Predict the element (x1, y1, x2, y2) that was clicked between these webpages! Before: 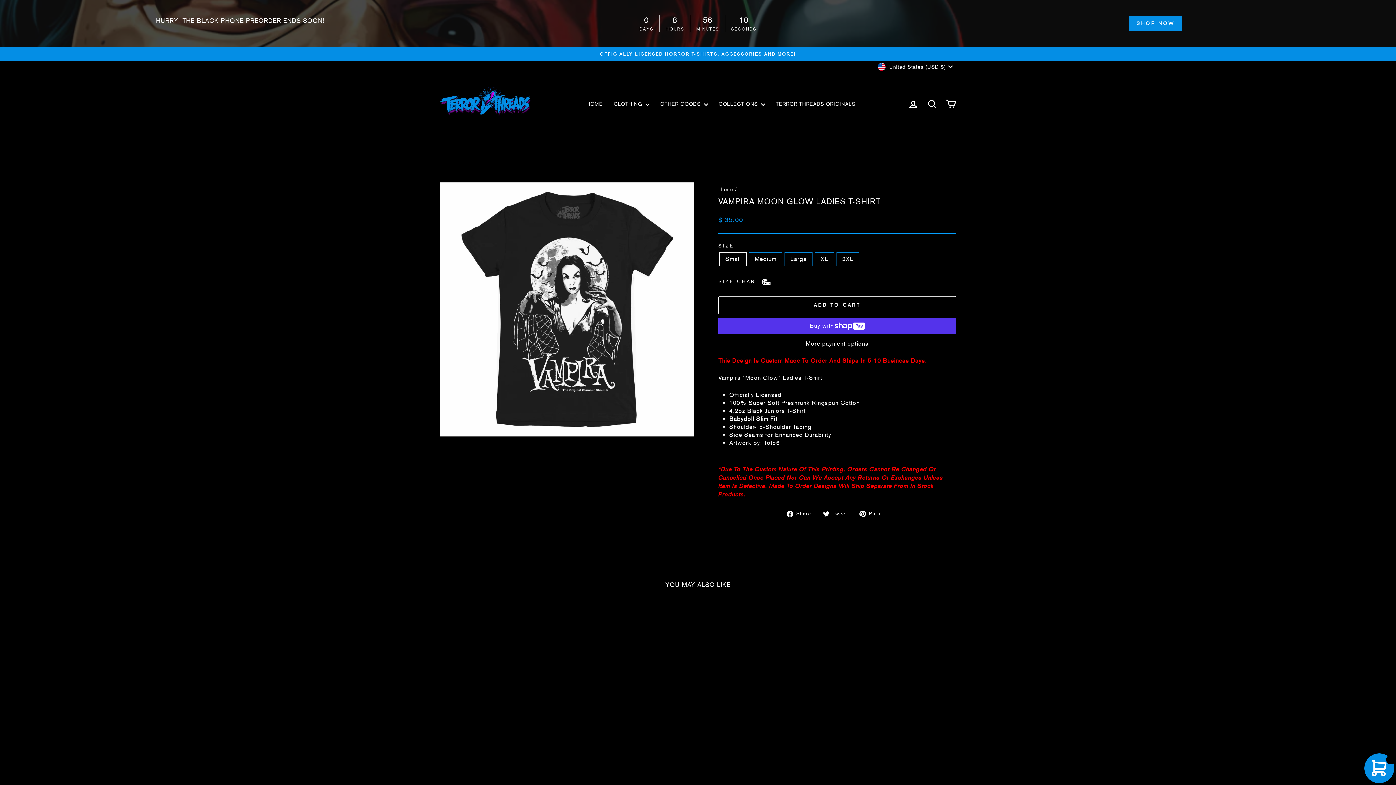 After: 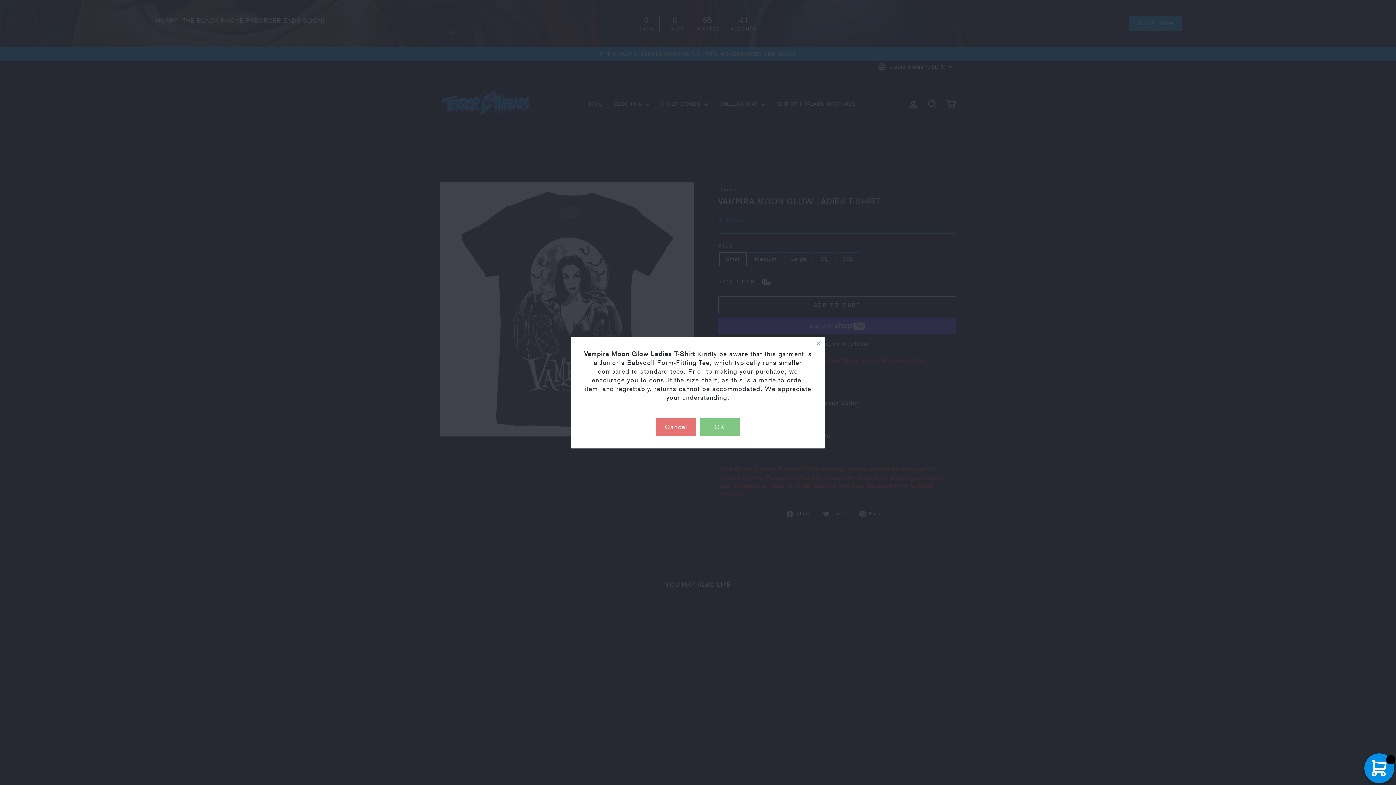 Action: label: ADD TO CART bbox: (718, 296, 956, 314)